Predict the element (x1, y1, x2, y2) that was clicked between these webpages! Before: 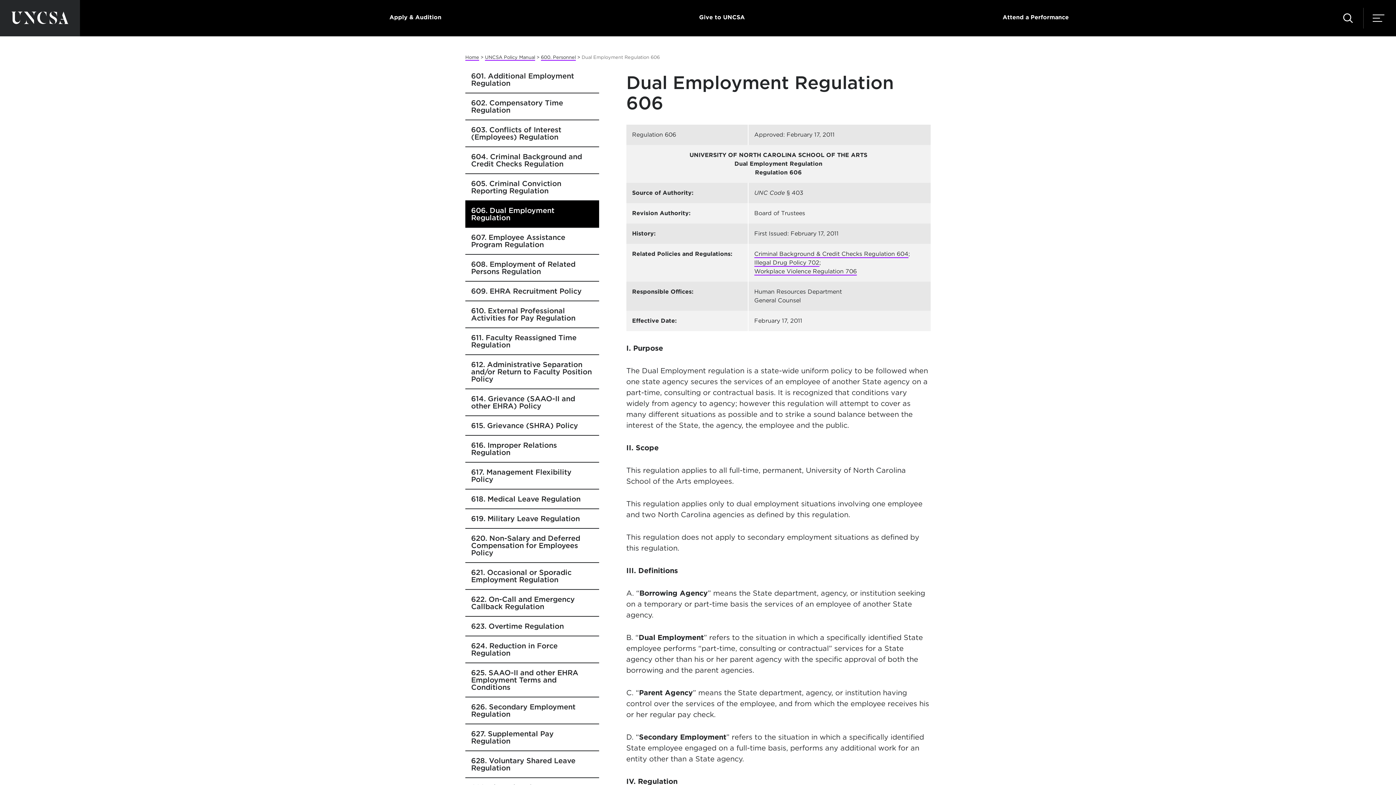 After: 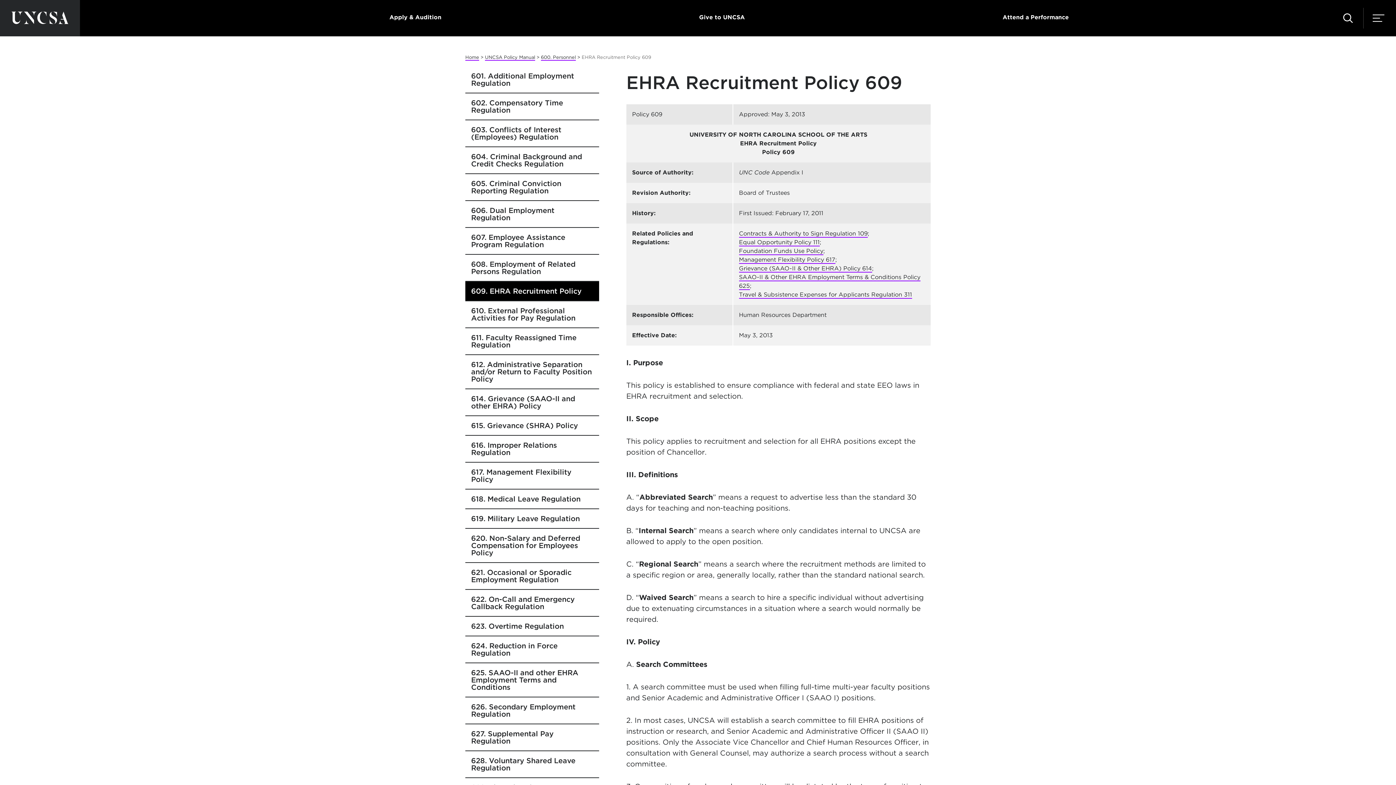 Action: label: 609. EHRA Recruitment Policy bbox: (465, 281, 599, 300)